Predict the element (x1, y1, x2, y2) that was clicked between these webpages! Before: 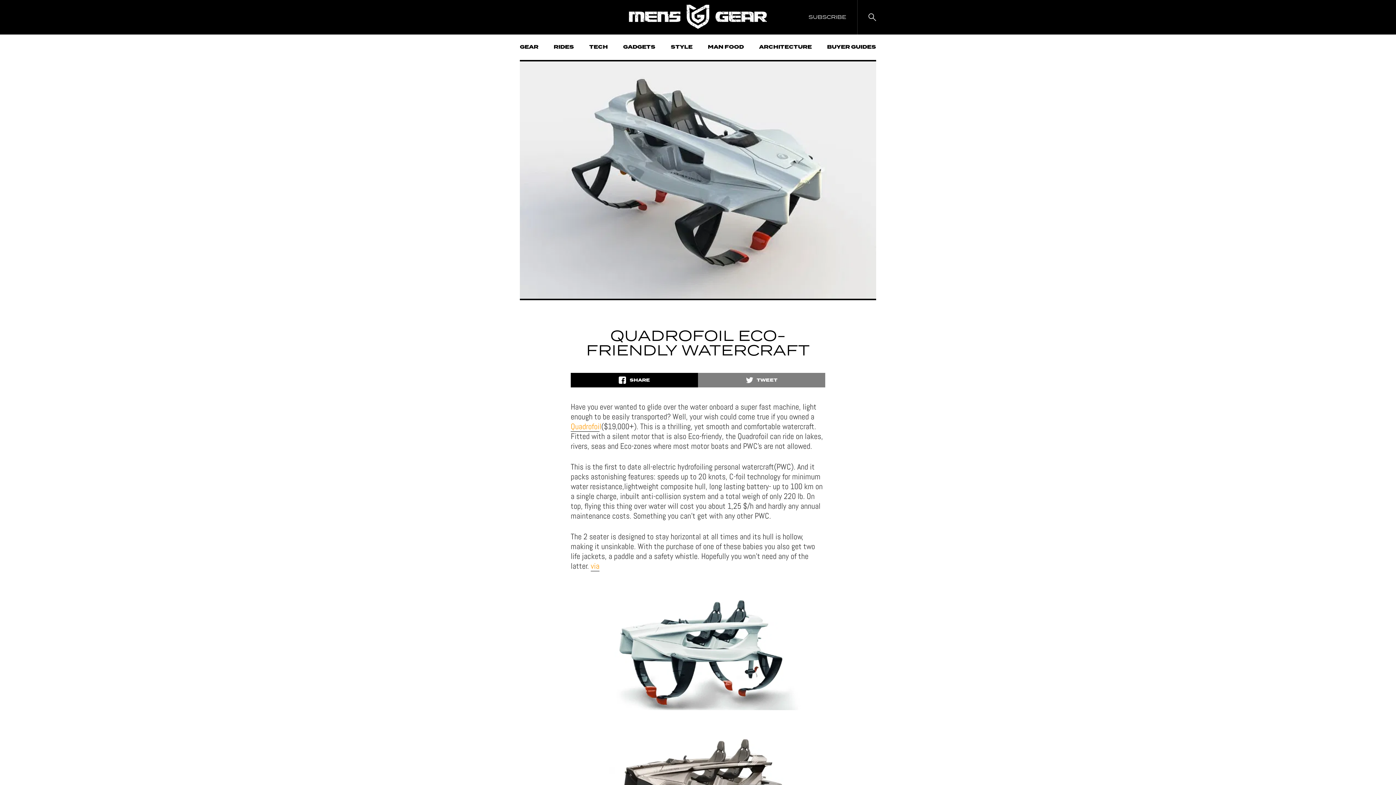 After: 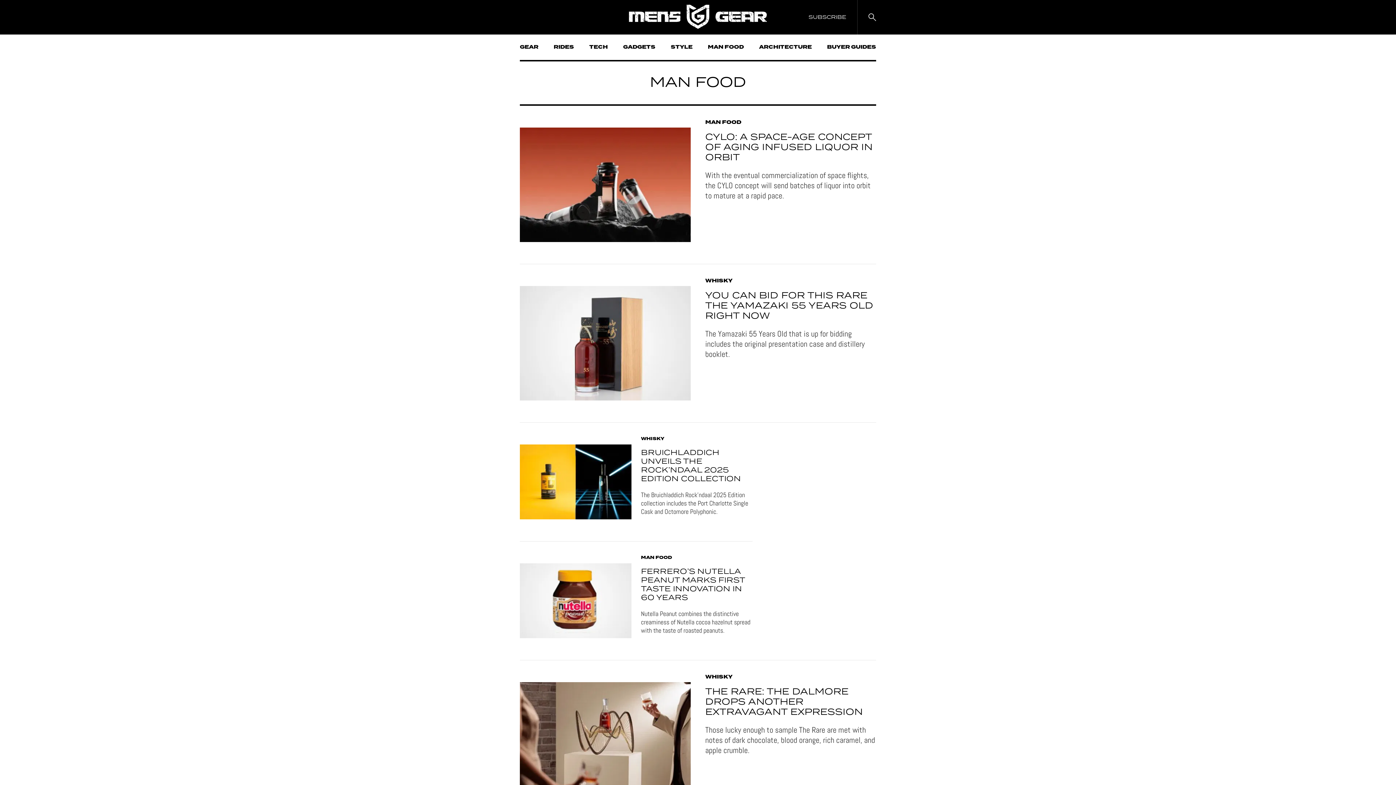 Action: label: MAN FOOD bbox: (708, 34, 744, 60)